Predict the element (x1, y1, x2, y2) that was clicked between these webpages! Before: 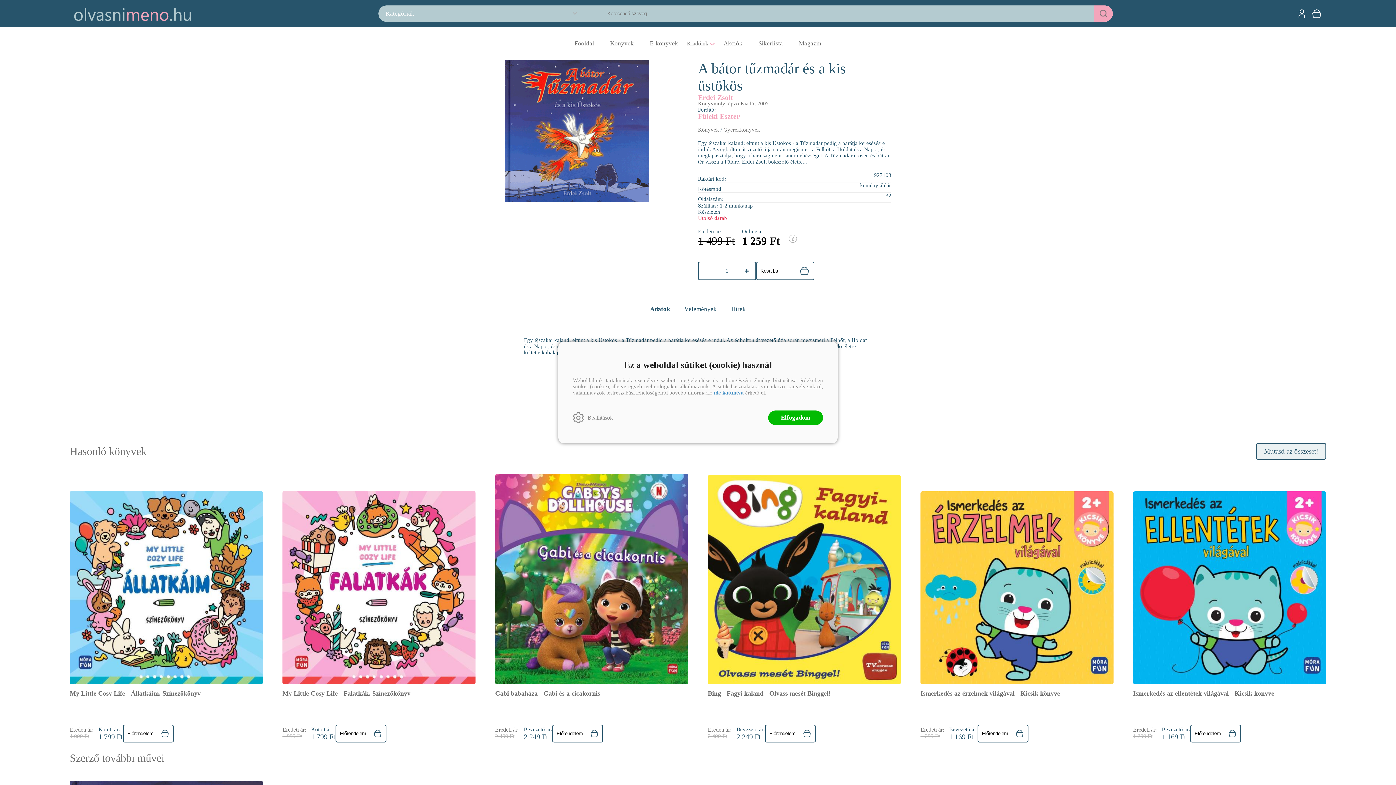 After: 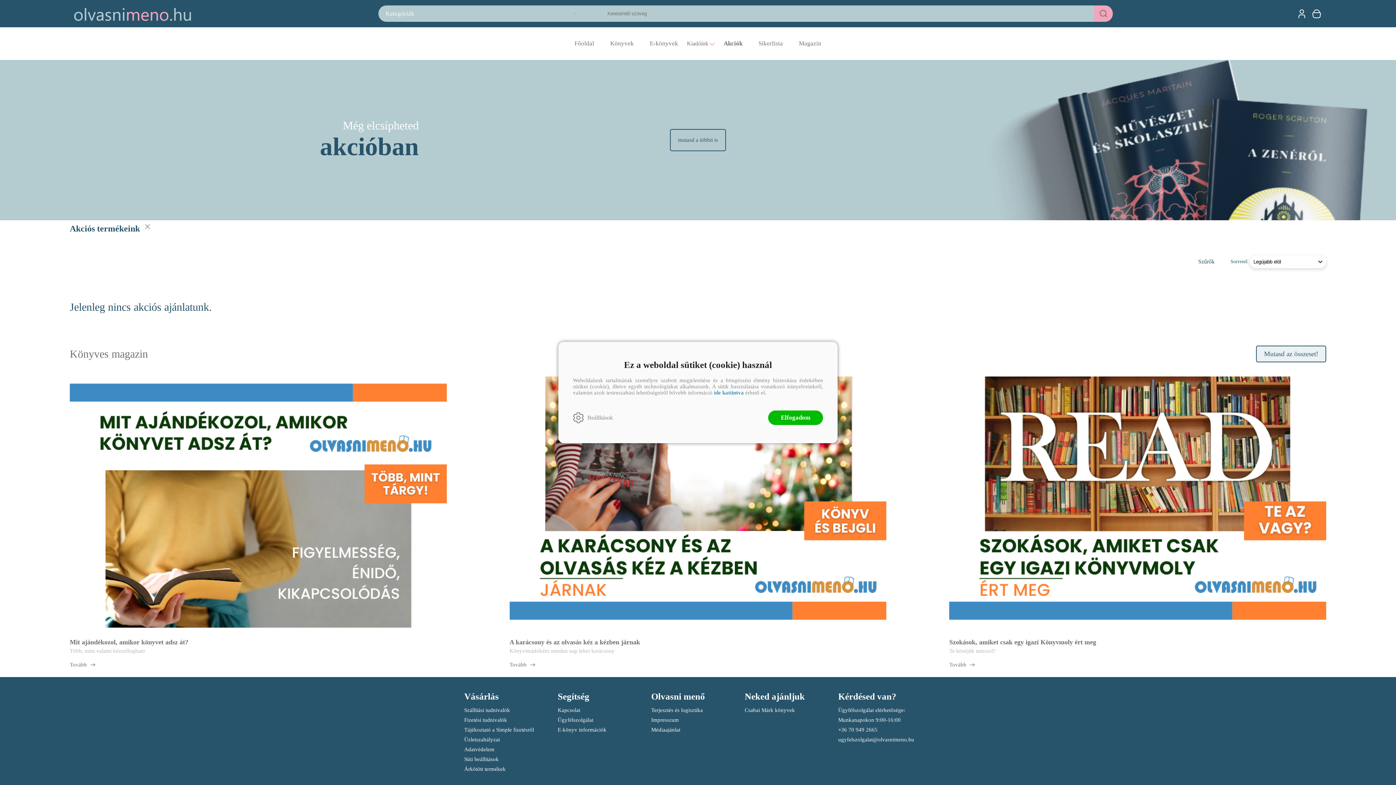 Action: bbox: (716, 40, 749, 47) label: Akciók